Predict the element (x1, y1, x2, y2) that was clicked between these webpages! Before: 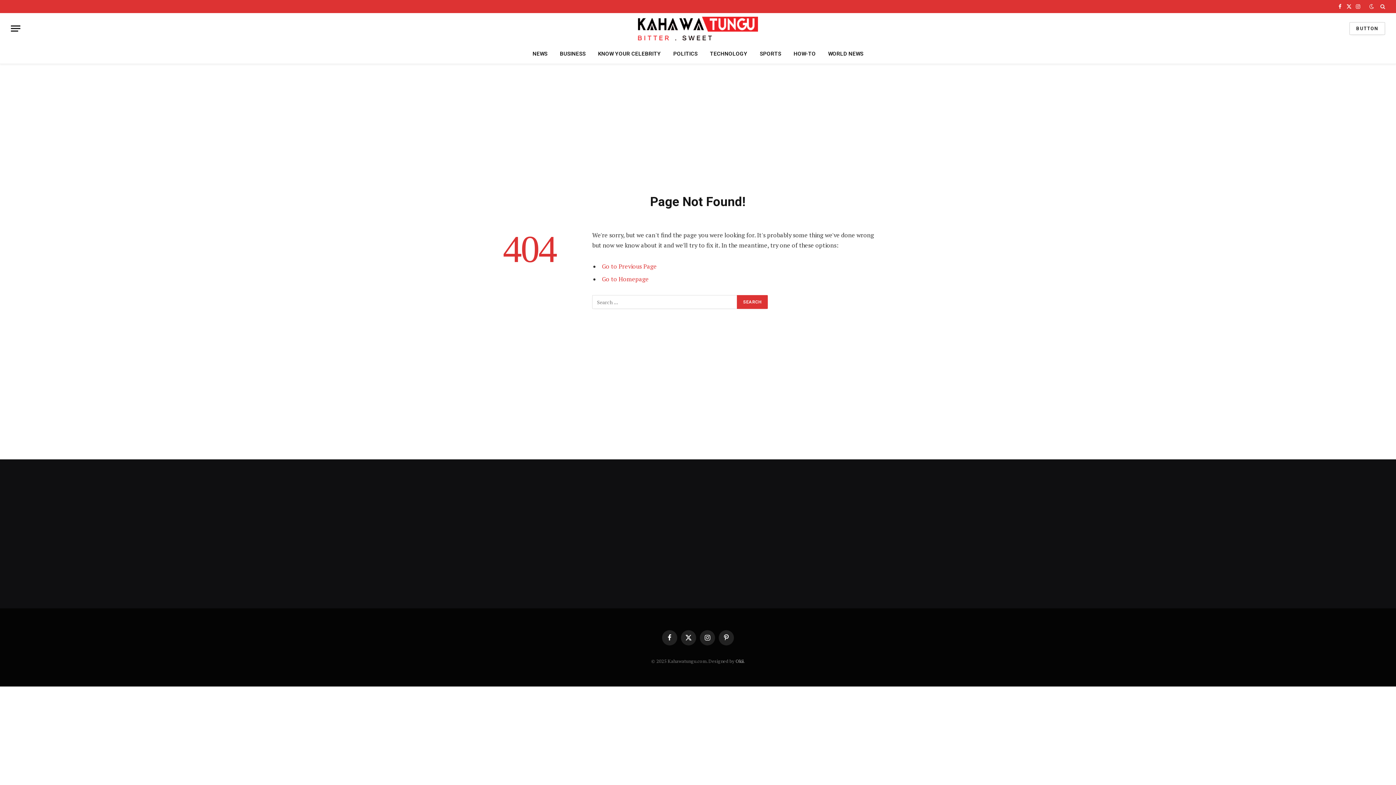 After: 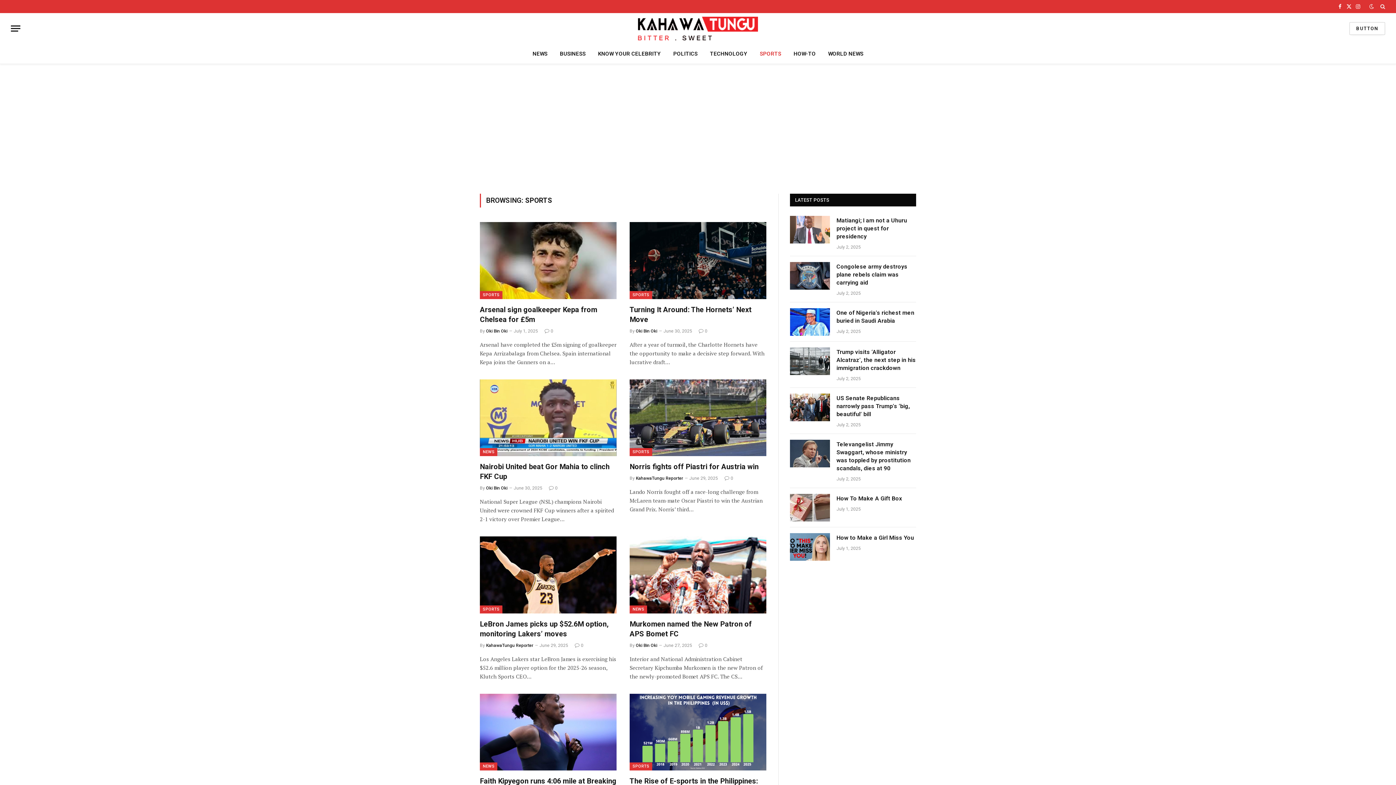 Action: bbox: (753, 44, 787, 63) label: SPORTS